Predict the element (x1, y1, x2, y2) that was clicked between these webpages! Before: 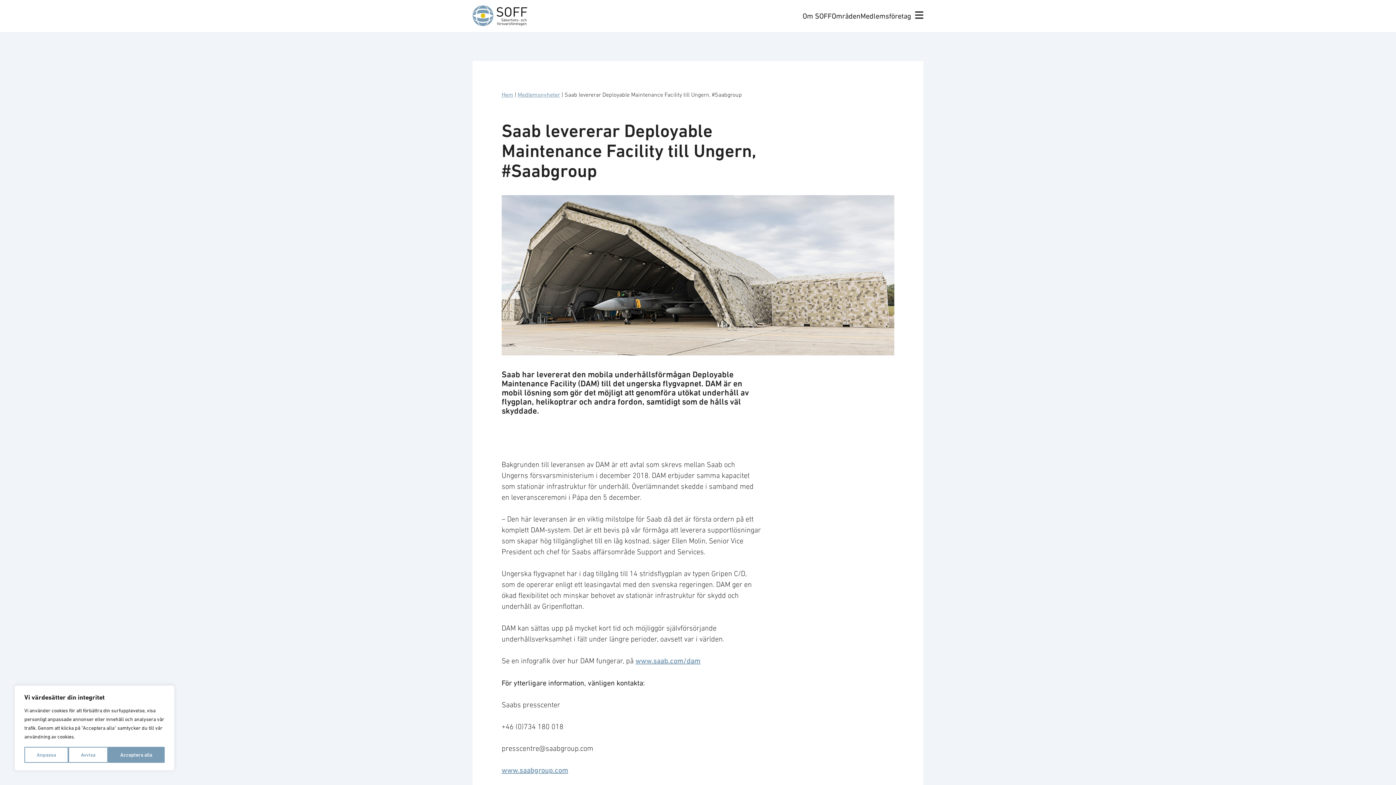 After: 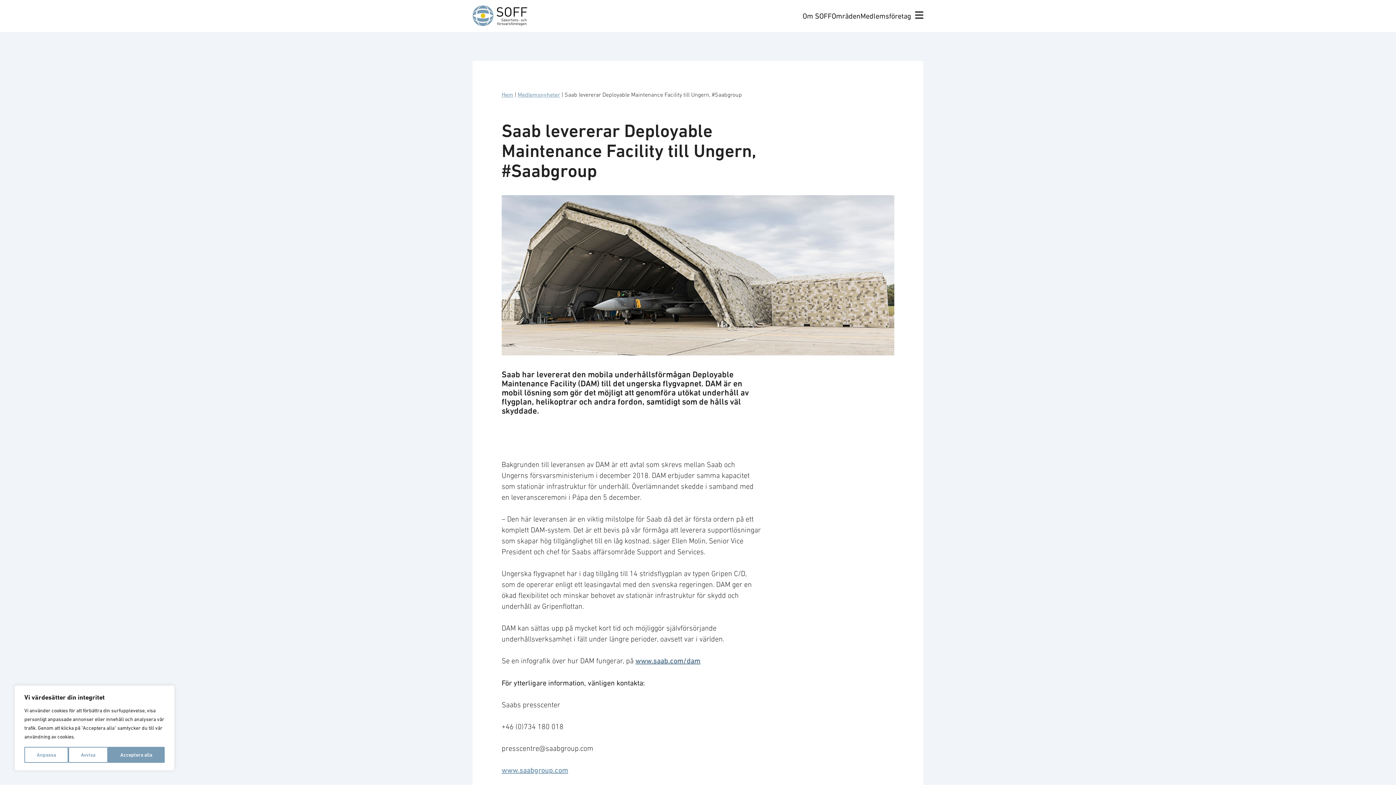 Action: label: www.saab.com/dam bbox: (635, 656, 700, 665)